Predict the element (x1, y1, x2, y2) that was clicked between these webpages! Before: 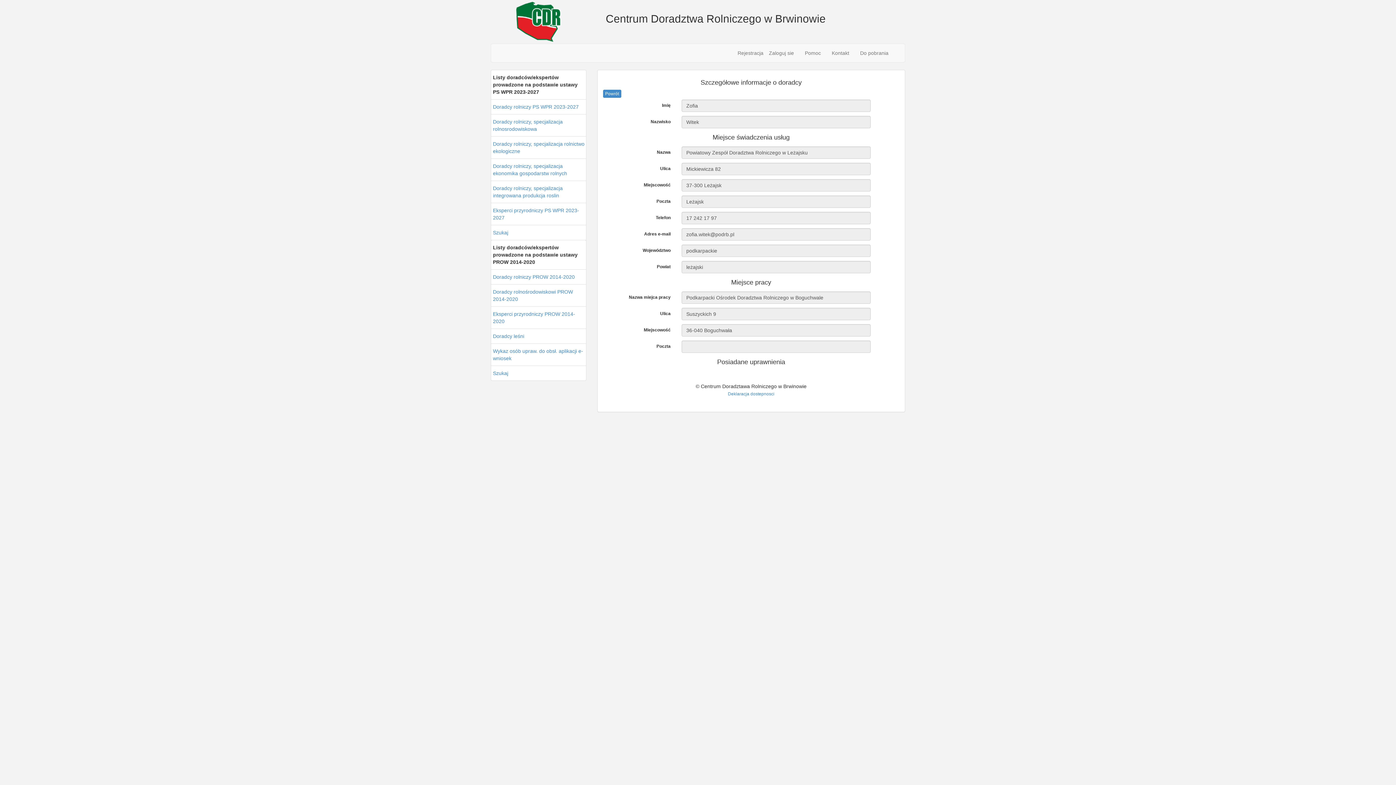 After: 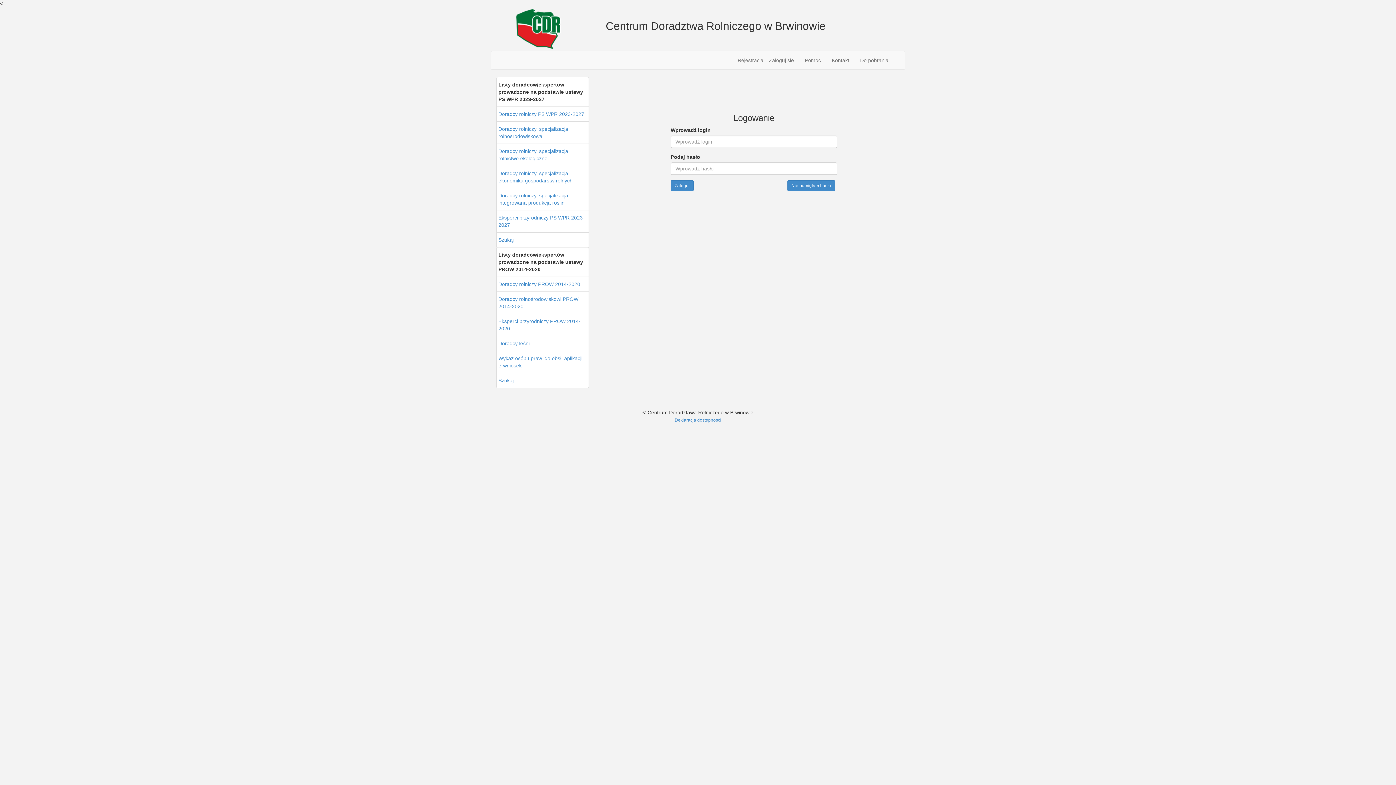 Action: label: Zaloguj sie bbox: (763, 44, 799, 62)